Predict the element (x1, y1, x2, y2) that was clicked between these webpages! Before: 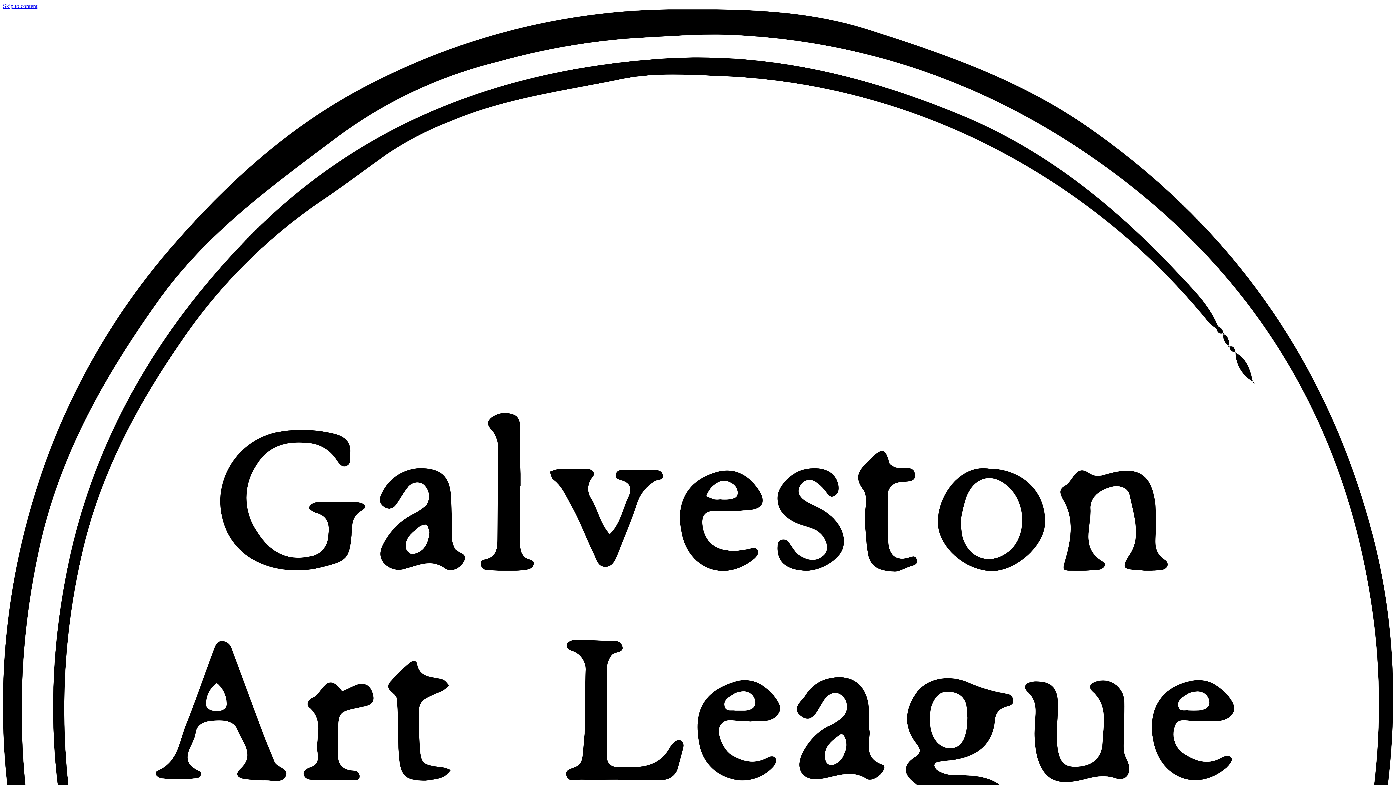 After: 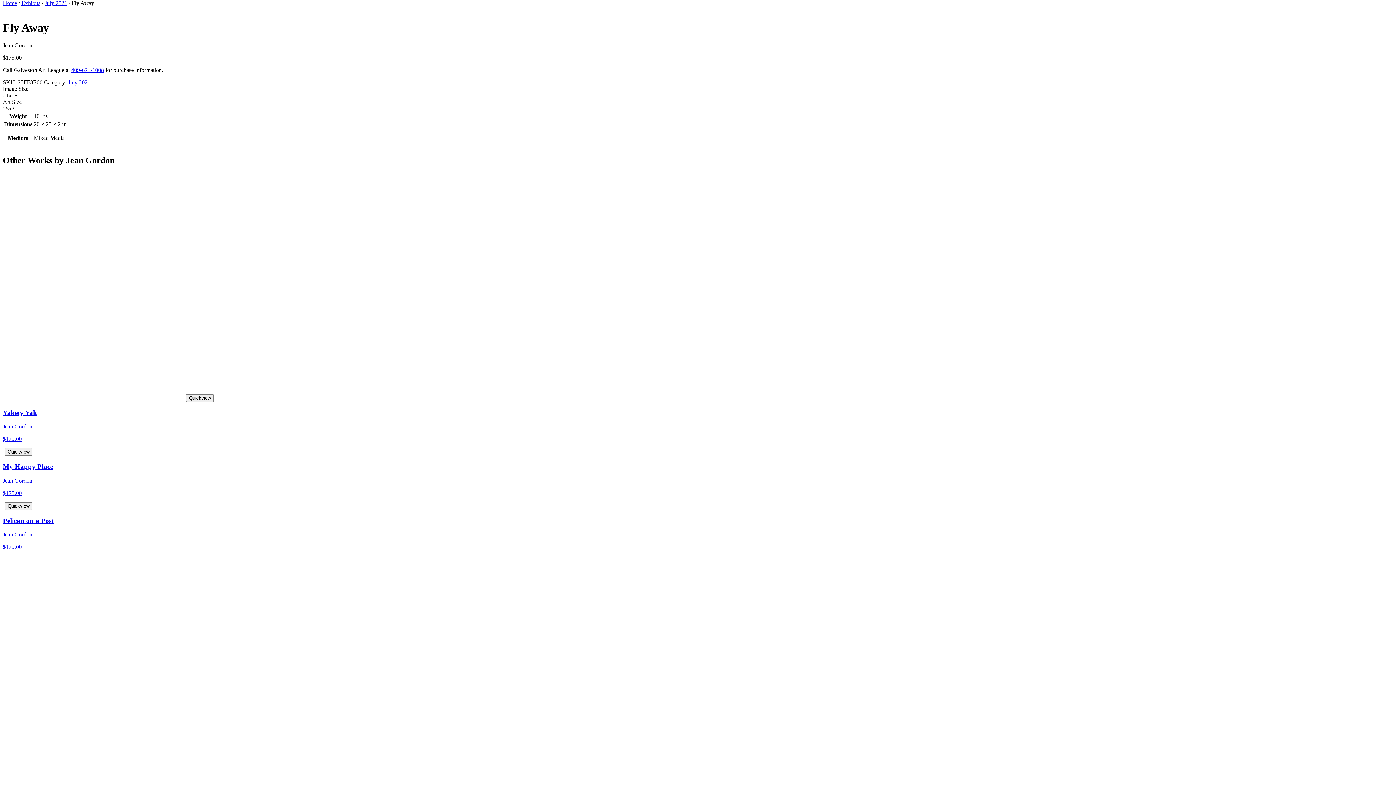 Action: bbox: (2, 2, 37, 9) label: Skip to content